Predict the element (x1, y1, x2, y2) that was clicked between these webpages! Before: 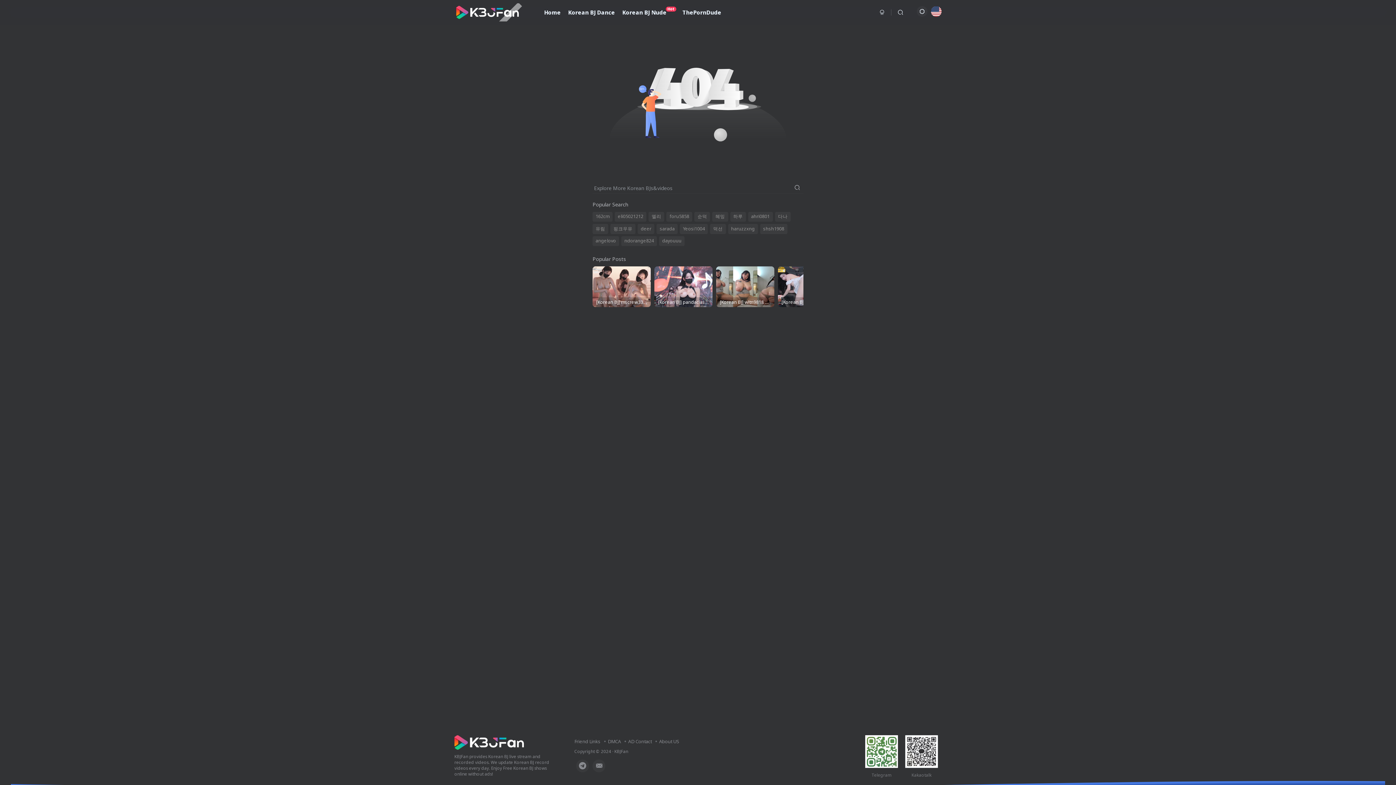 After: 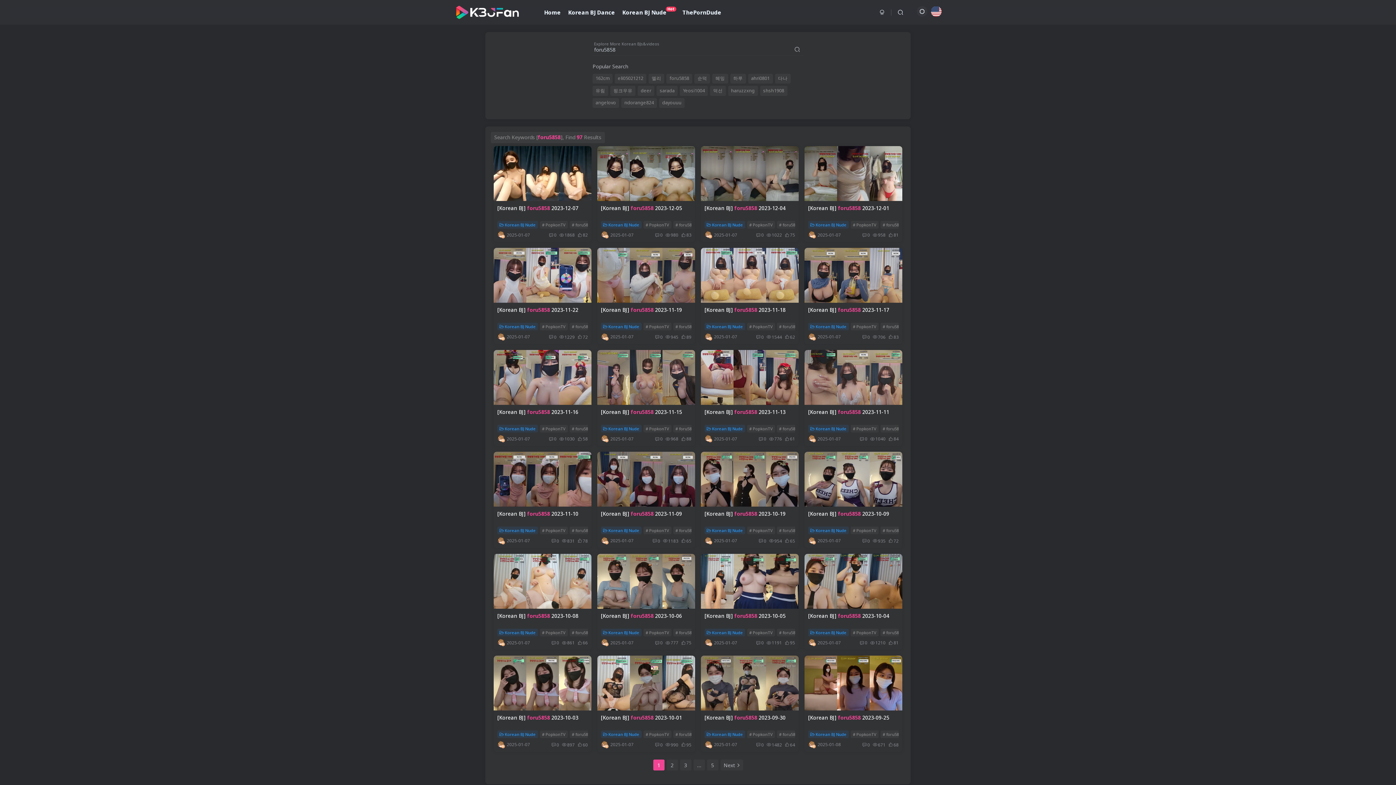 Action: label: foru5858 bbox: (666, 211, 692, 221)